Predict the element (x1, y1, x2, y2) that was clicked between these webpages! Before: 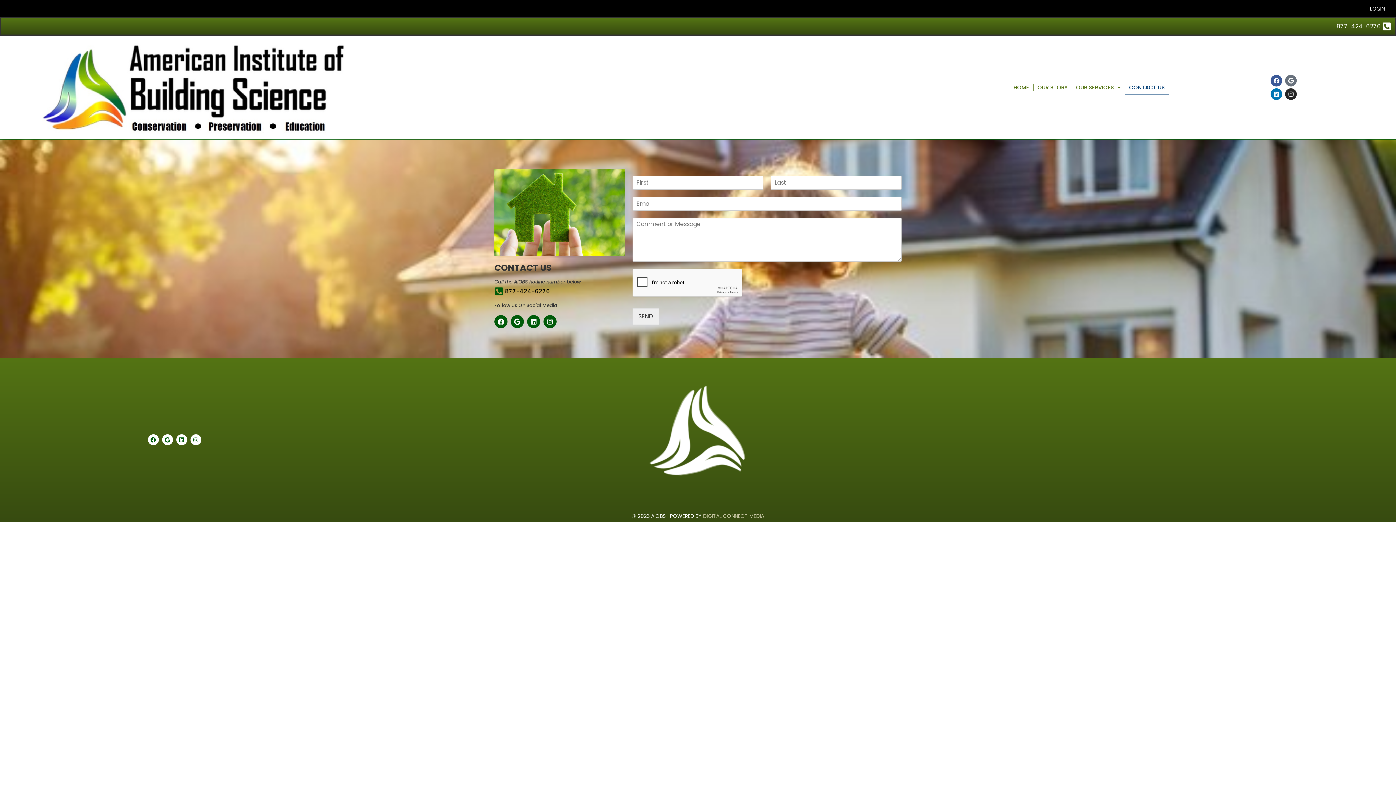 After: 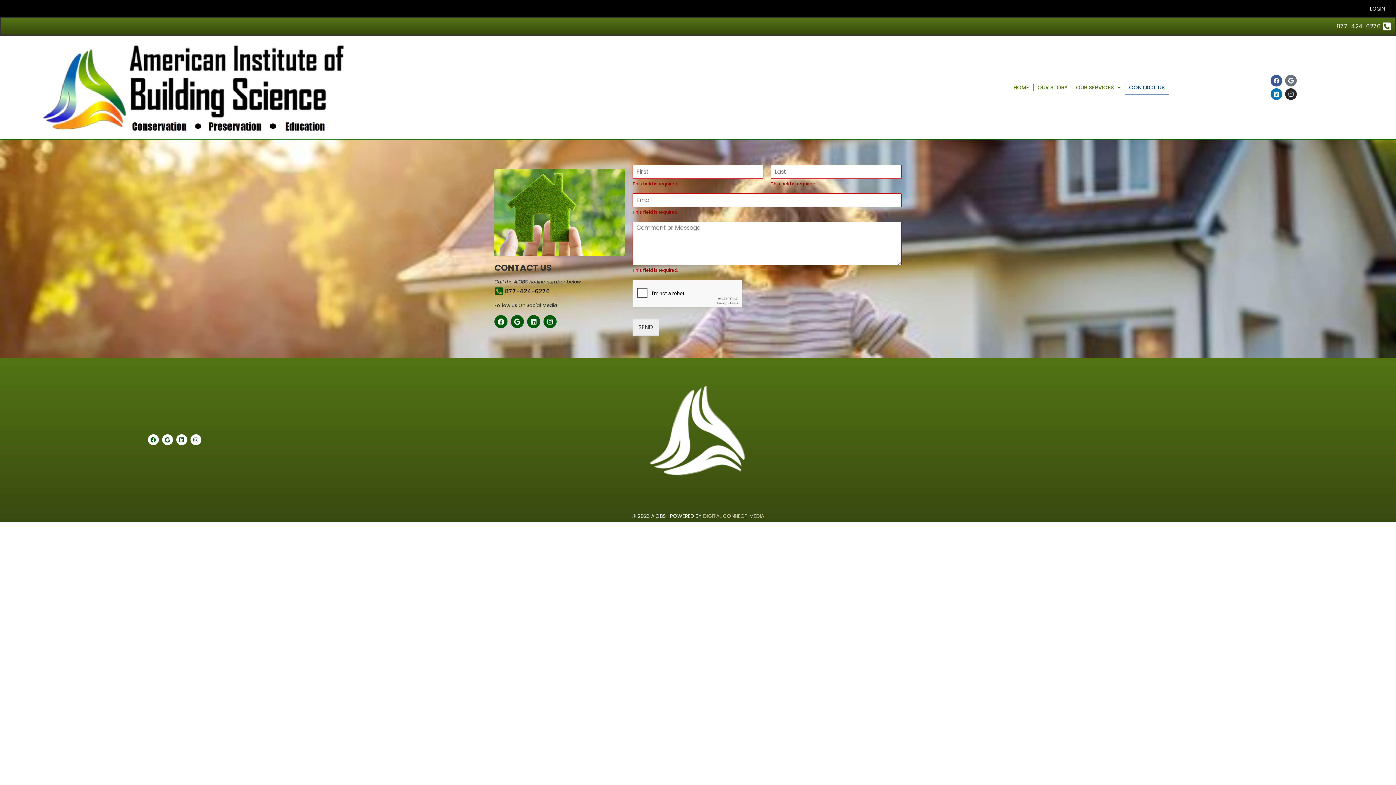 Action: label: SEND bbox: (632, 308, 659, 325)